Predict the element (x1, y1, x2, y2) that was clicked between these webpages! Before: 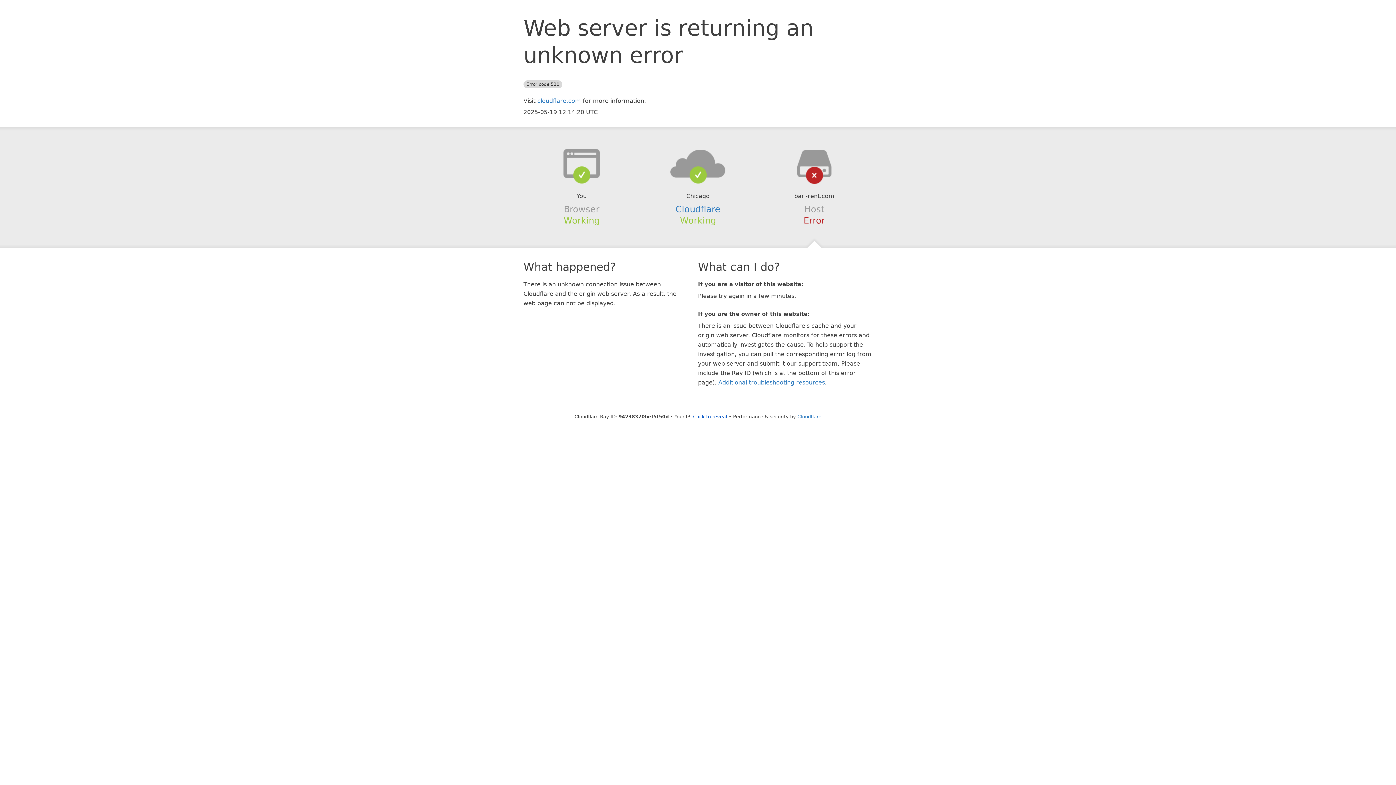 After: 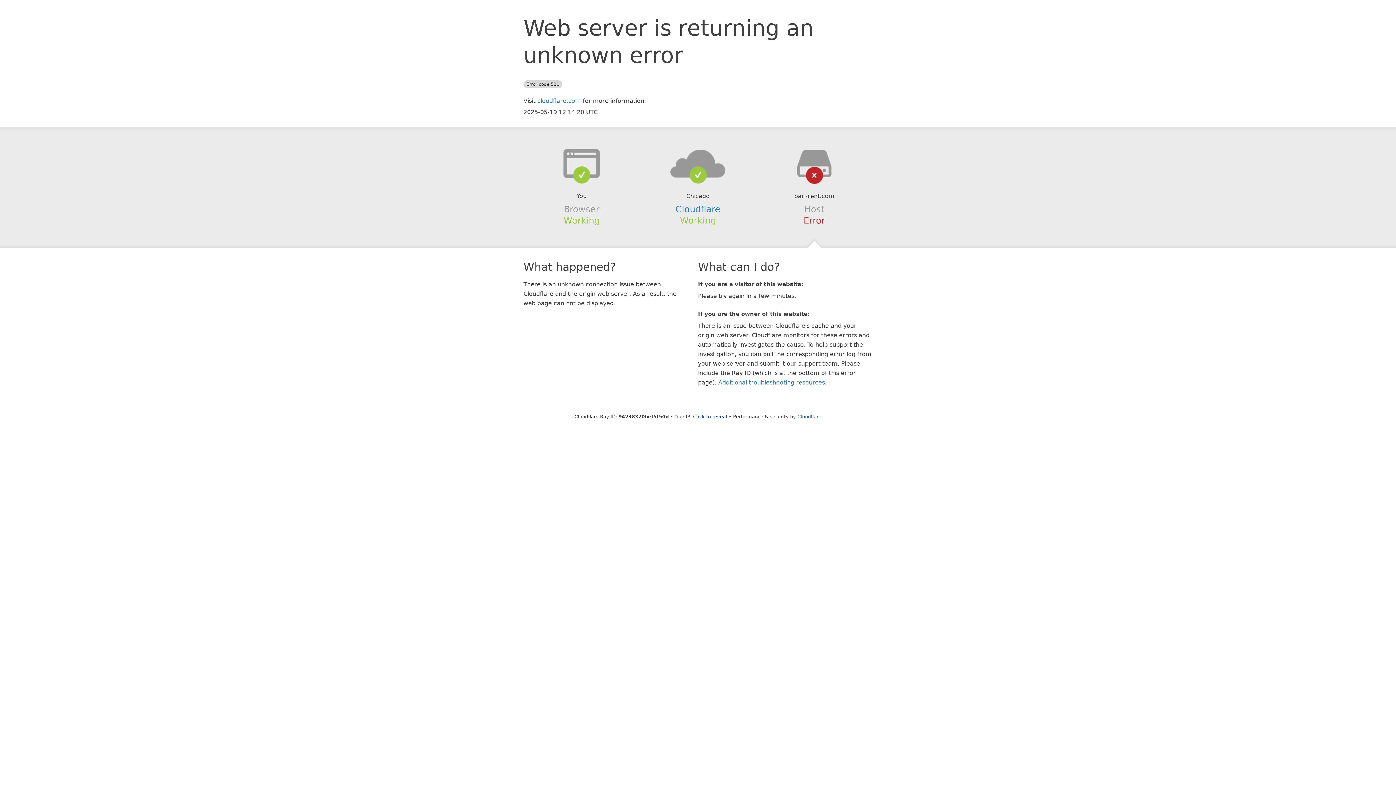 Action: bbox: (639, 148, 756, 178)